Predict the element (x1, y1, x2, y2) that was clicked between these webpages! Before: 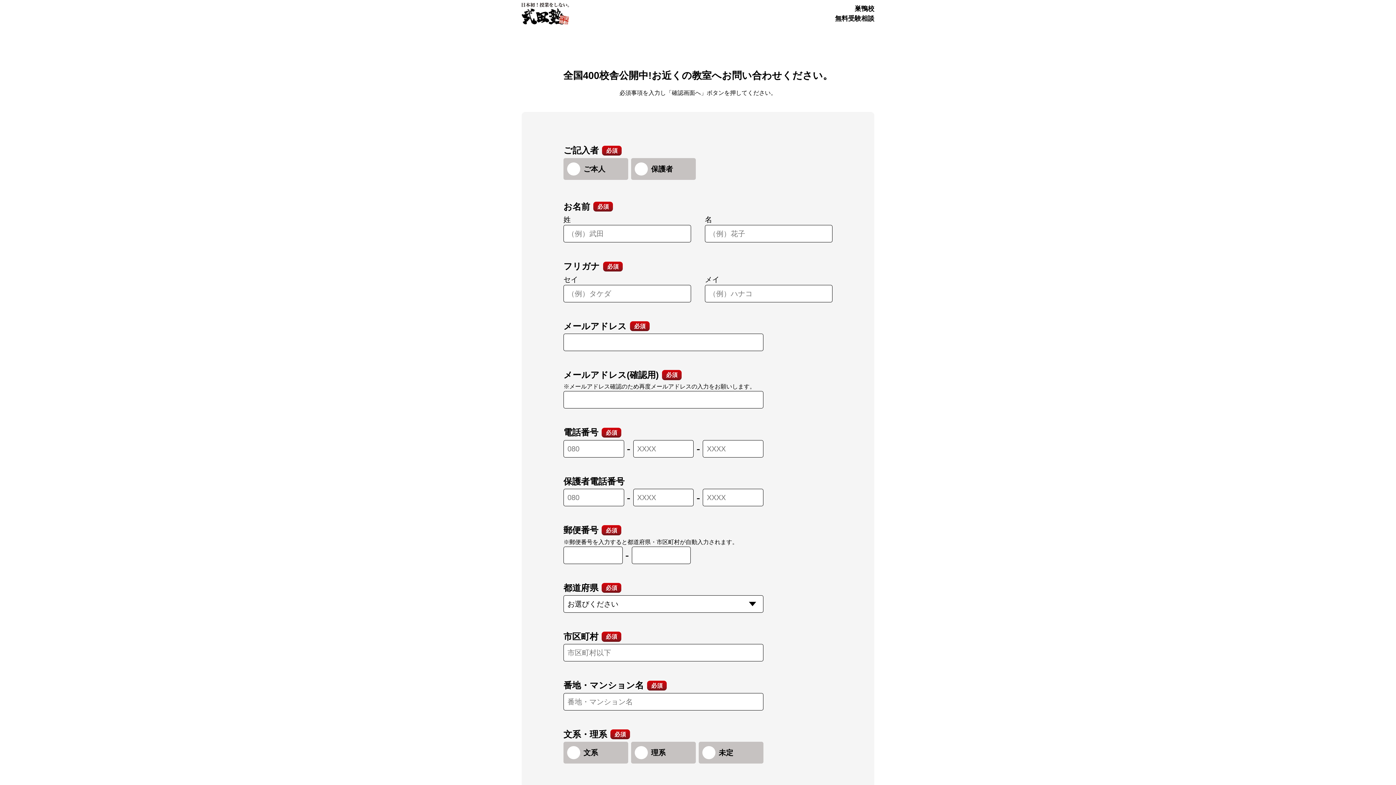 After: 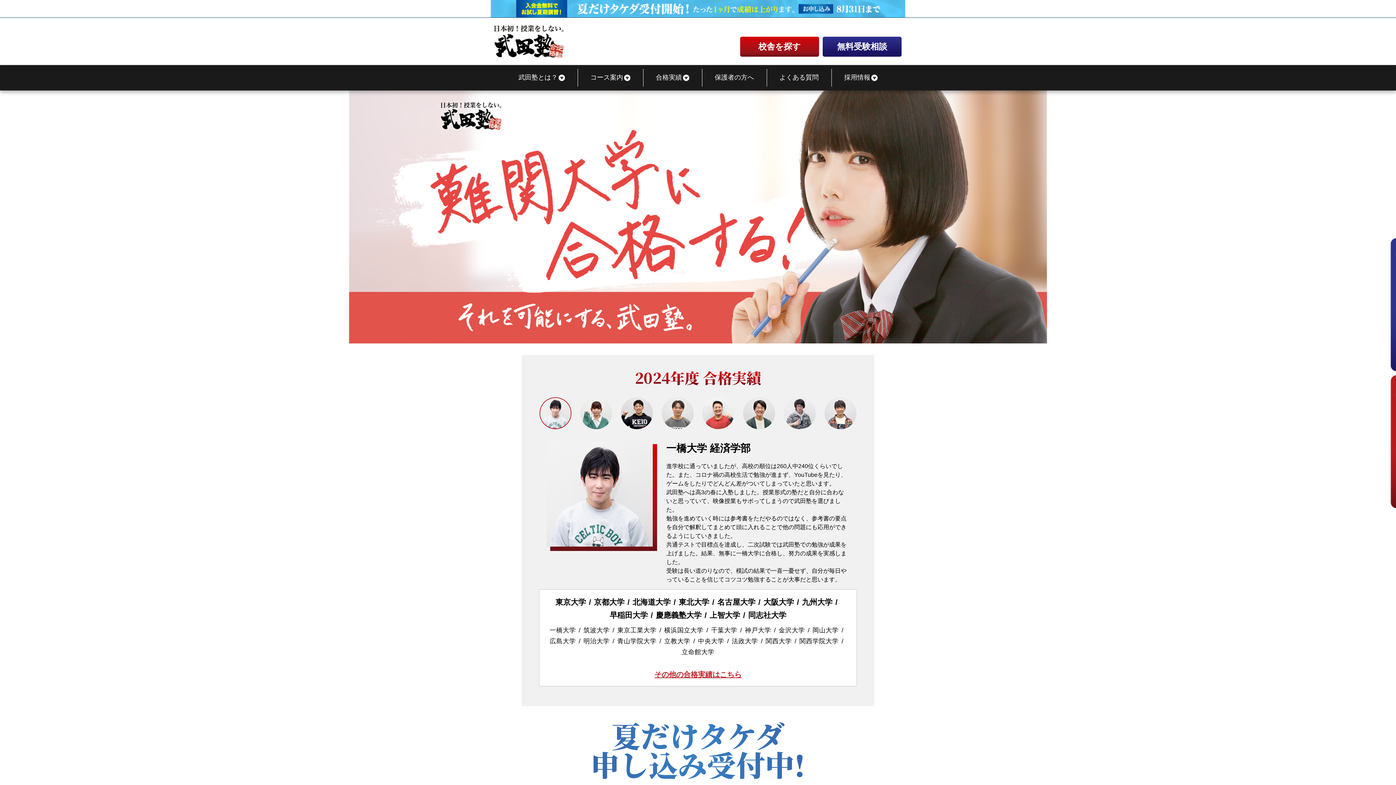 Action: bbox: (521, 2, 569, 24)